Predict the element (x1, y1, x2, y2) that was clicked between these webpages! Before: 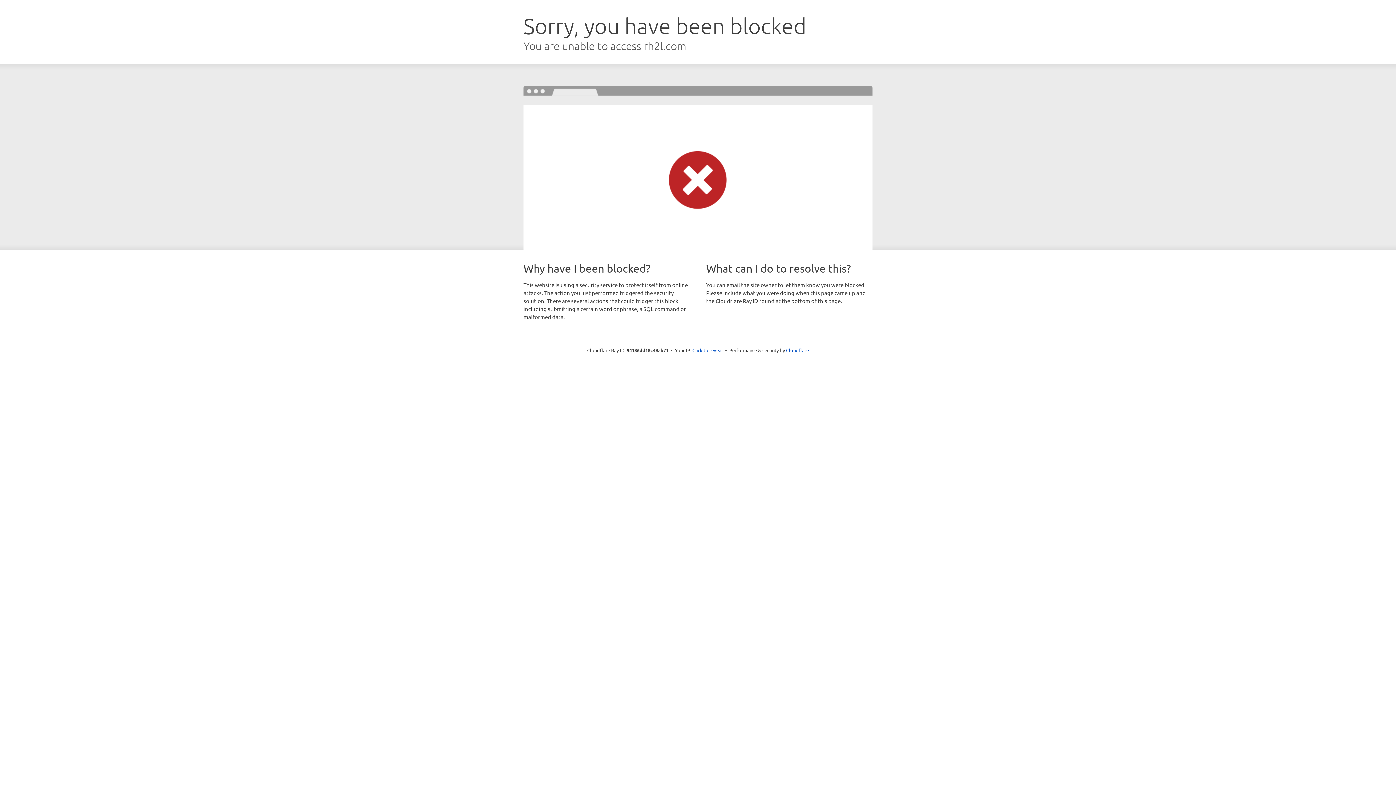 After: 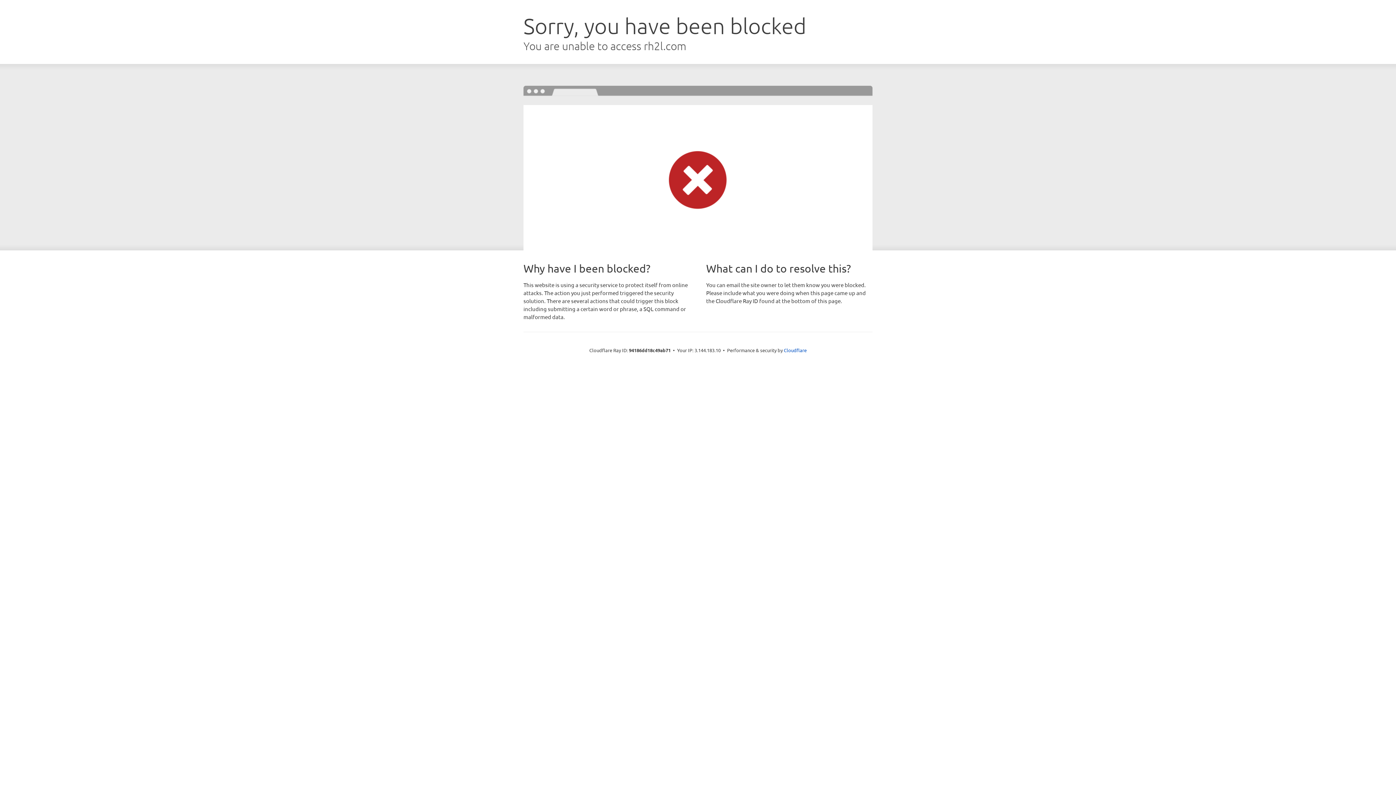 Action: label: Click to reveal bbox: (692, 346, 723, 353)